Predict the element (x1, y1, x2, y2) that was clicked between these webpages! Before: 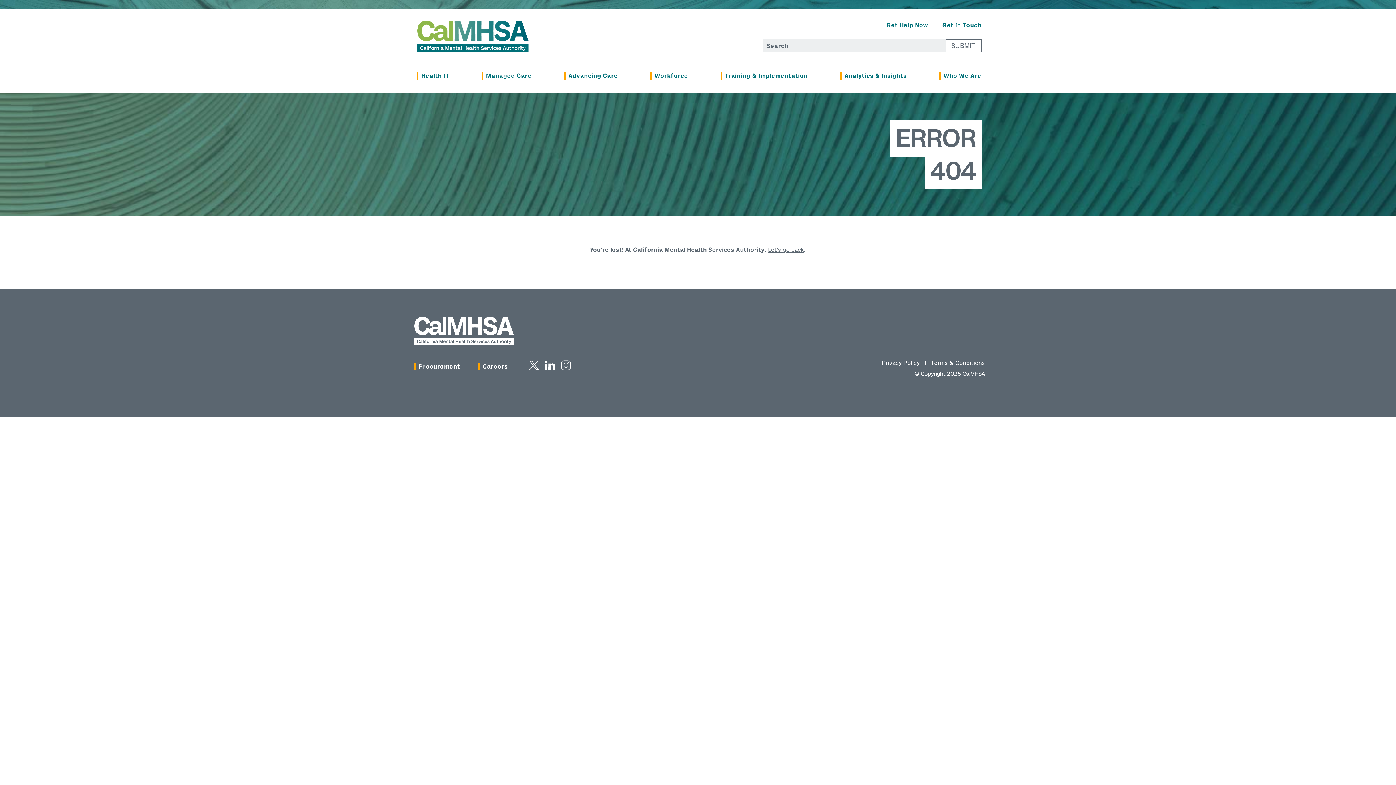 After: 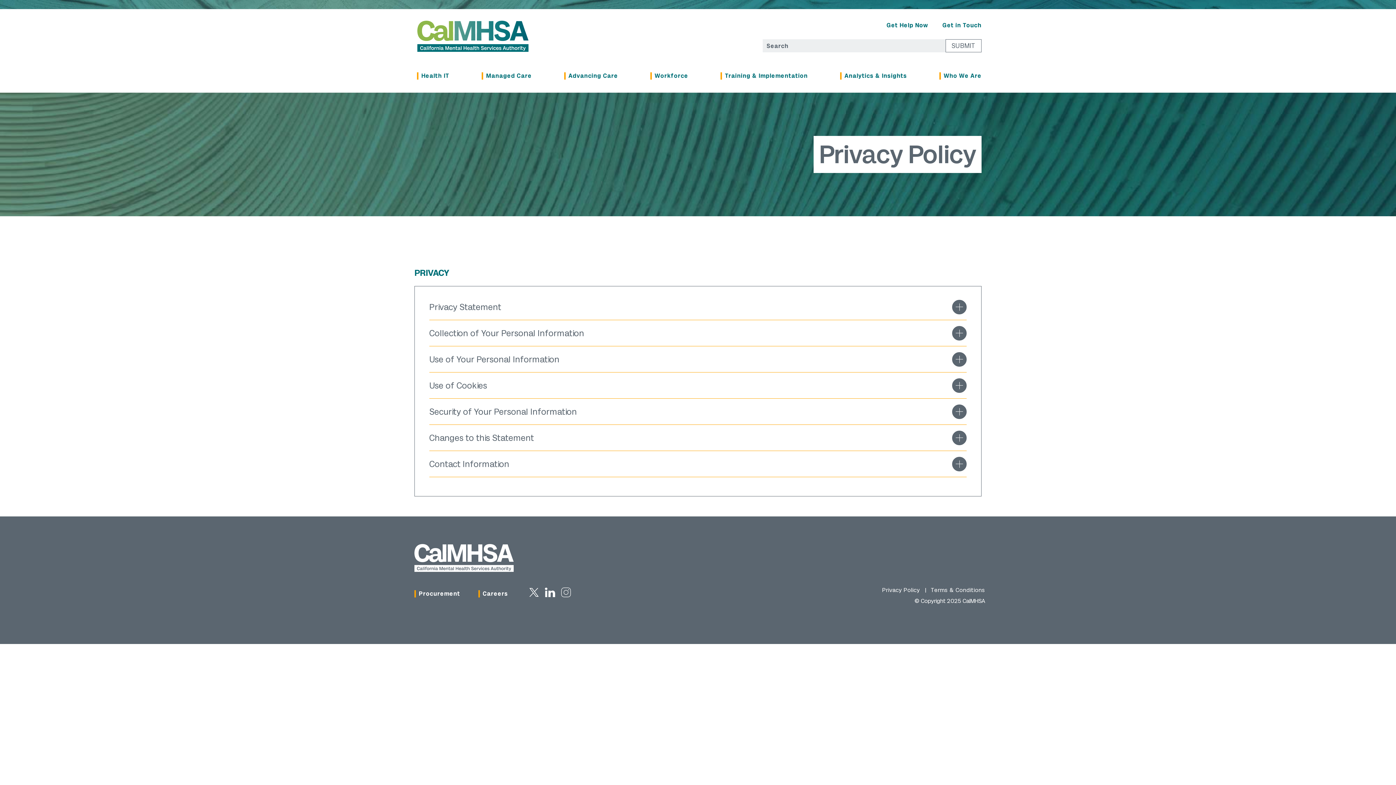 Action: bbox: (878, 359, 920, 366) label: Privacy Policy